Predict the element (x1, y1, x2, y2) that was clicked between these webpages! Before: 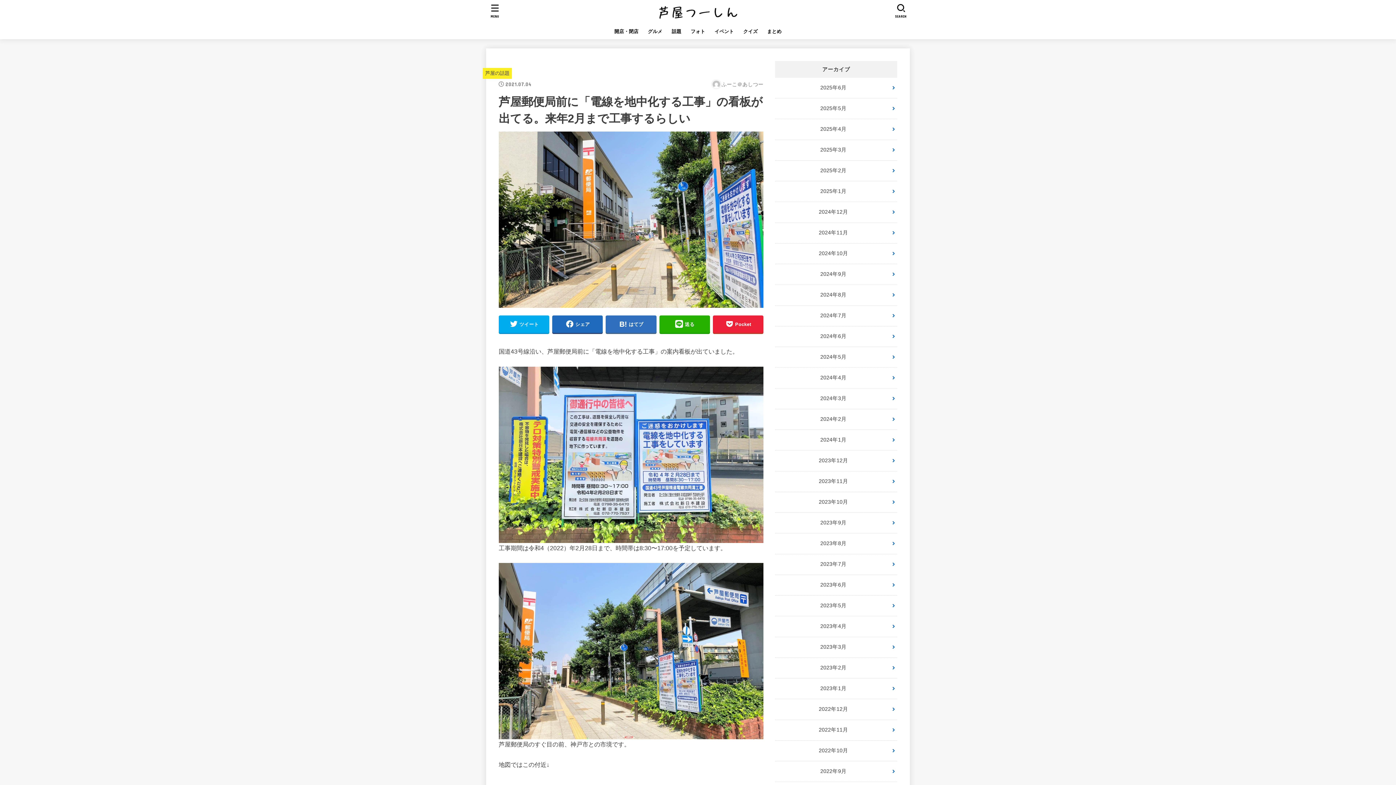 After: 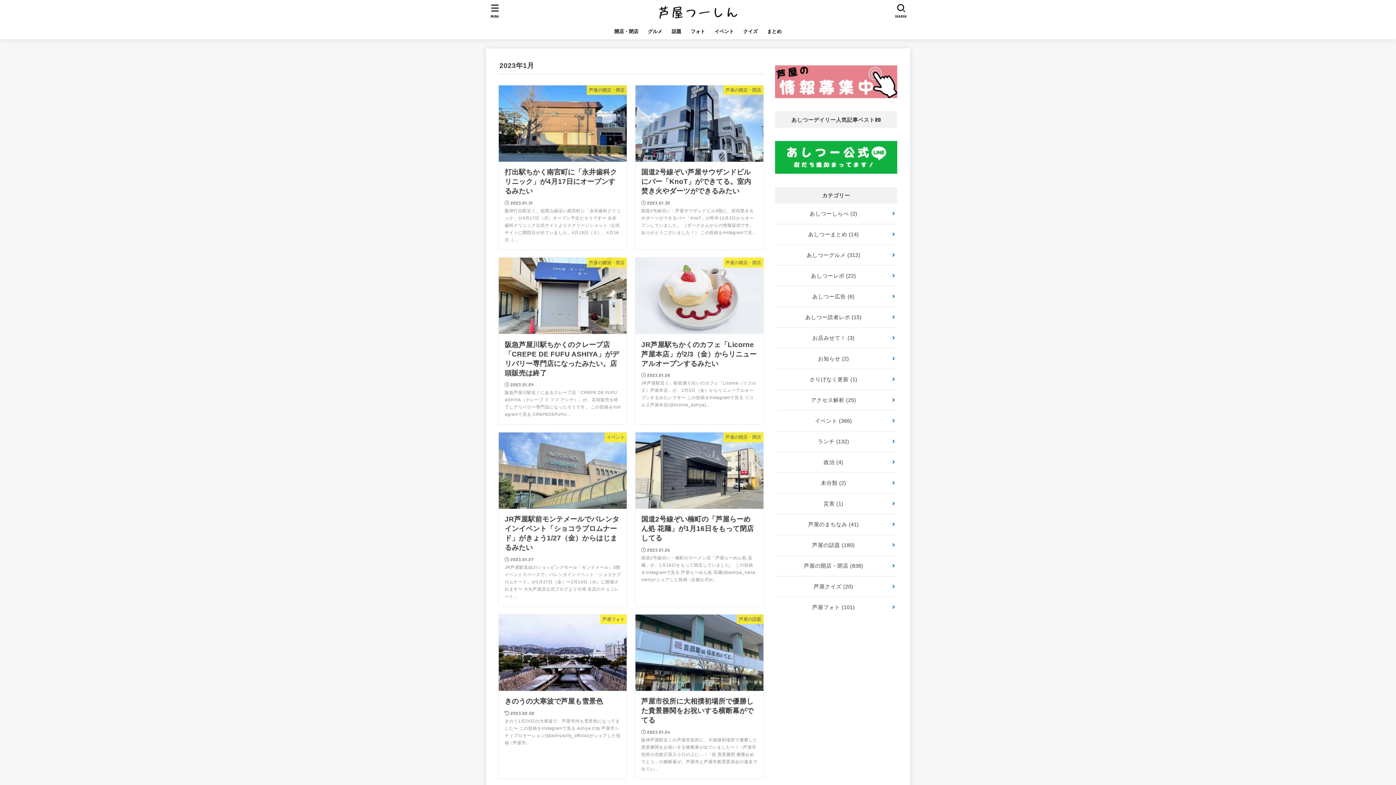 Action: label: 2023年1月 bbox: (775, 678, 897, 699)